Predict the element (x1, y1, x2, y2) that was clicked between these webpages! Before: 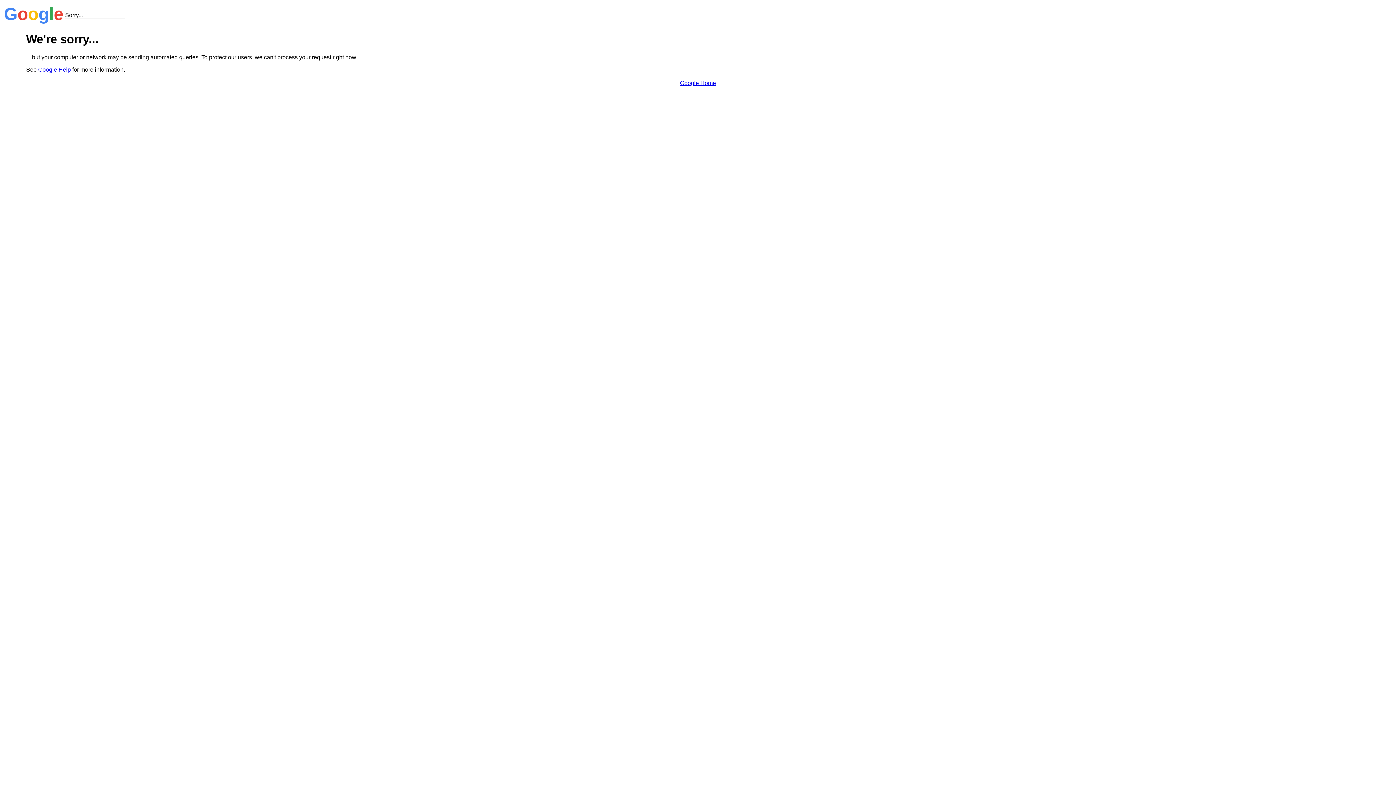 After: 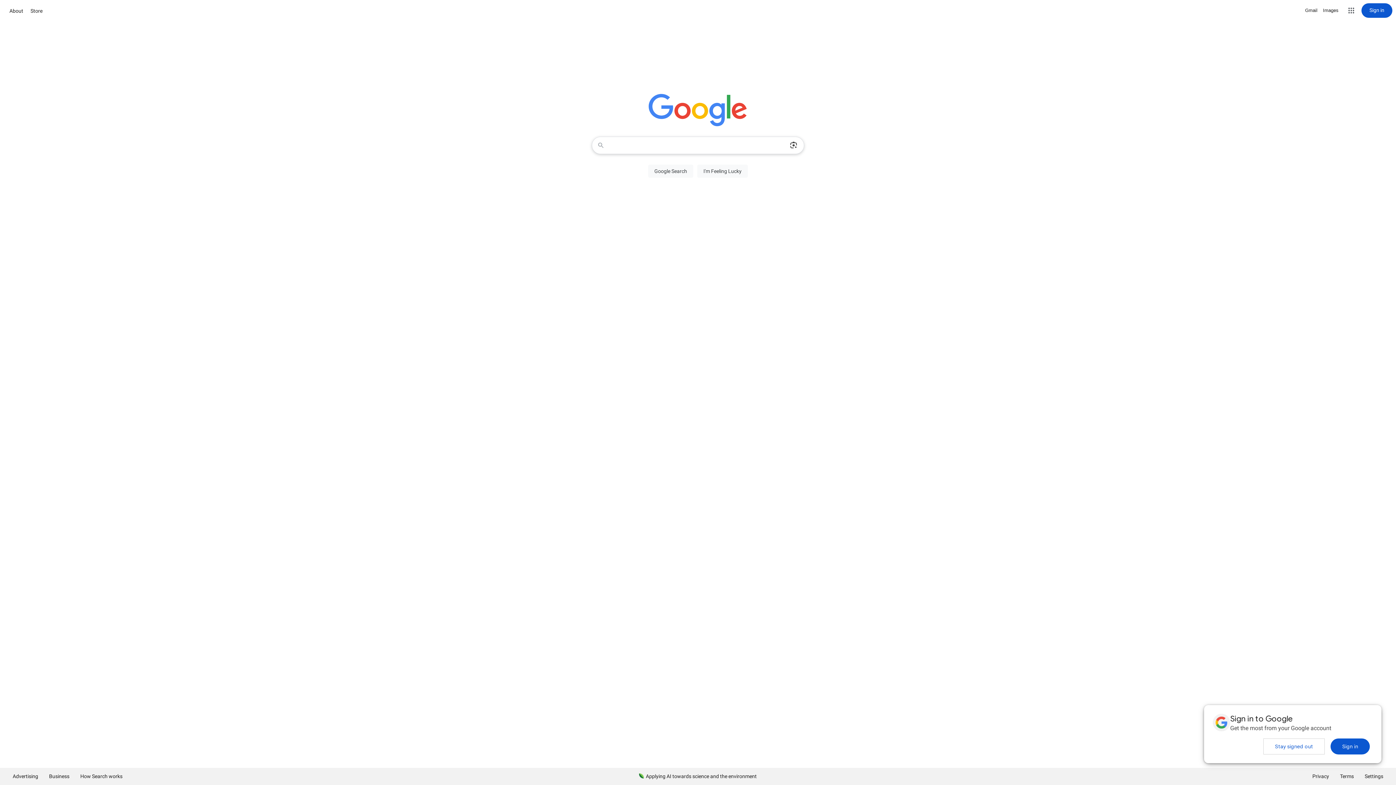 Action: bbox: (680, 79, 716, 86) label: Google Home